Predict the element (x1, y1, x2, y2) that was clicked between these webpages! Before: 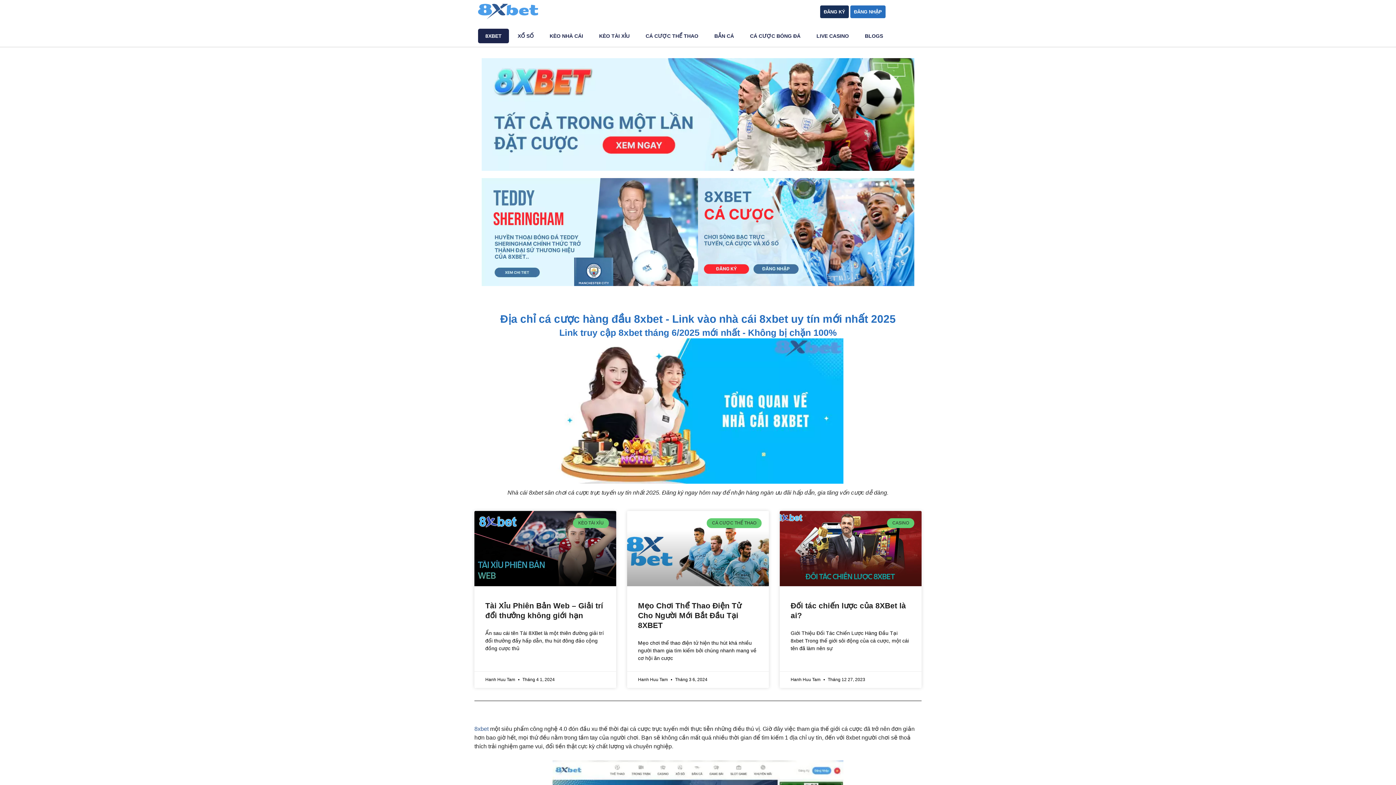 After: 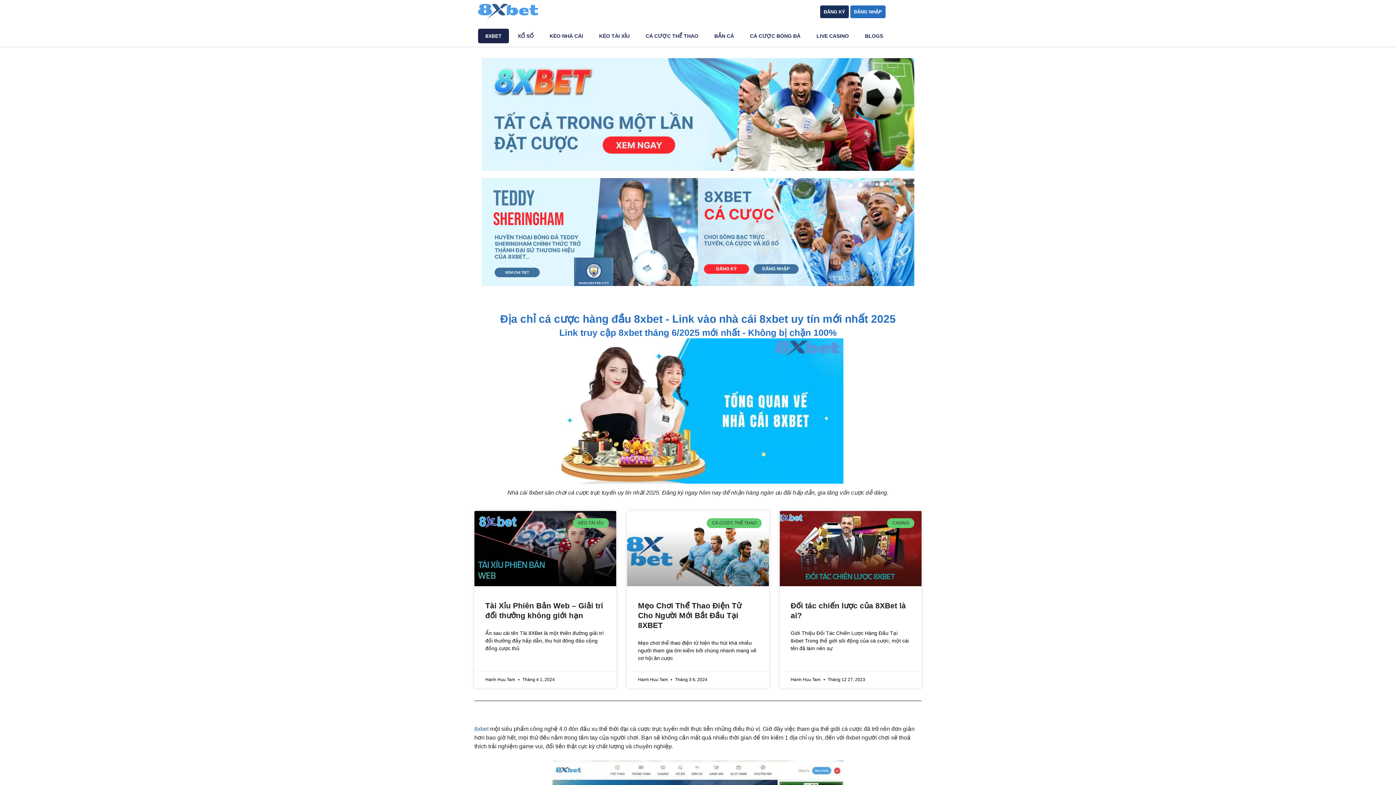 Action: label: 8XBET bbox: (478, 28, 509, 43)